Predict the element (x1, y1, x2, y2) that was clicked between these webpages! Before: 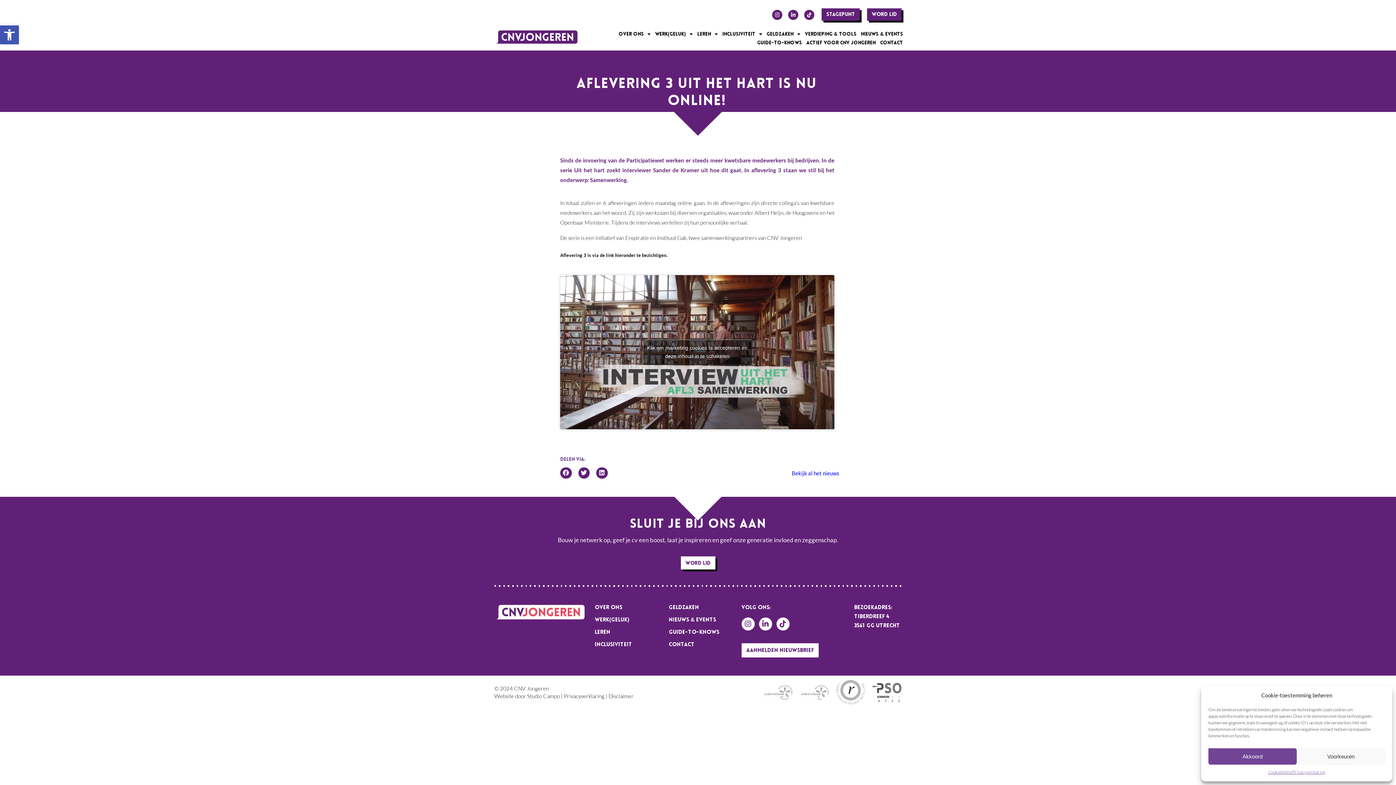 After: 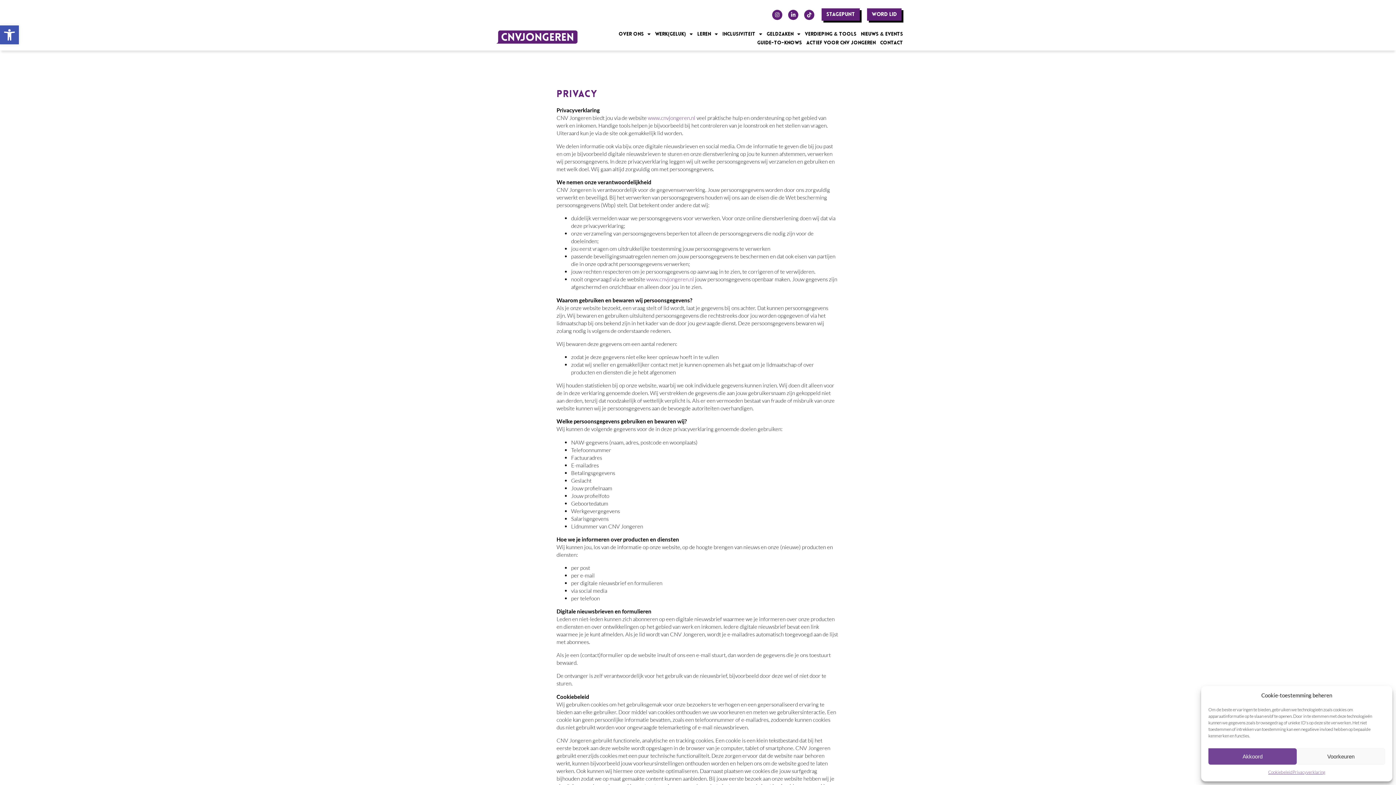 Action: bbox: (564, 693, 604, 700) label: Privacyverklaring